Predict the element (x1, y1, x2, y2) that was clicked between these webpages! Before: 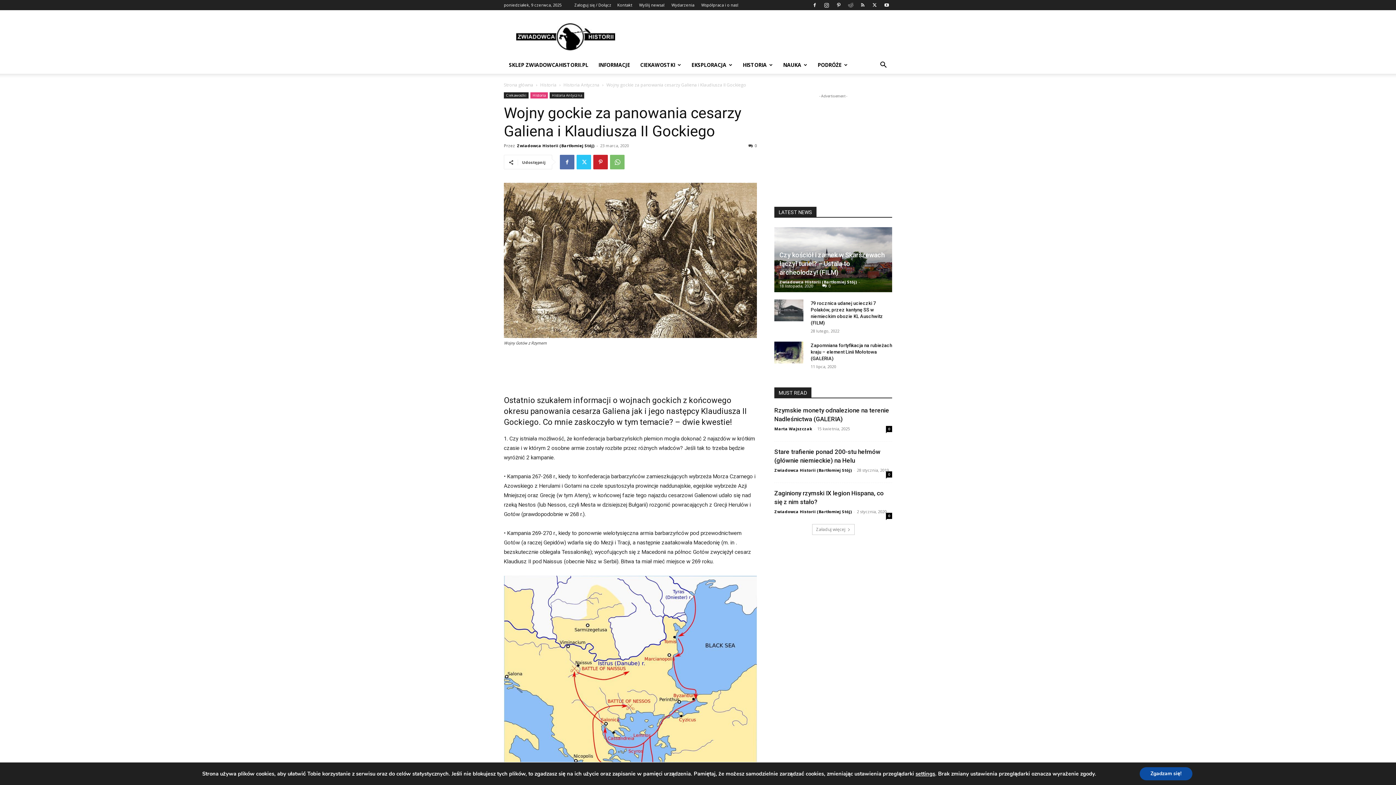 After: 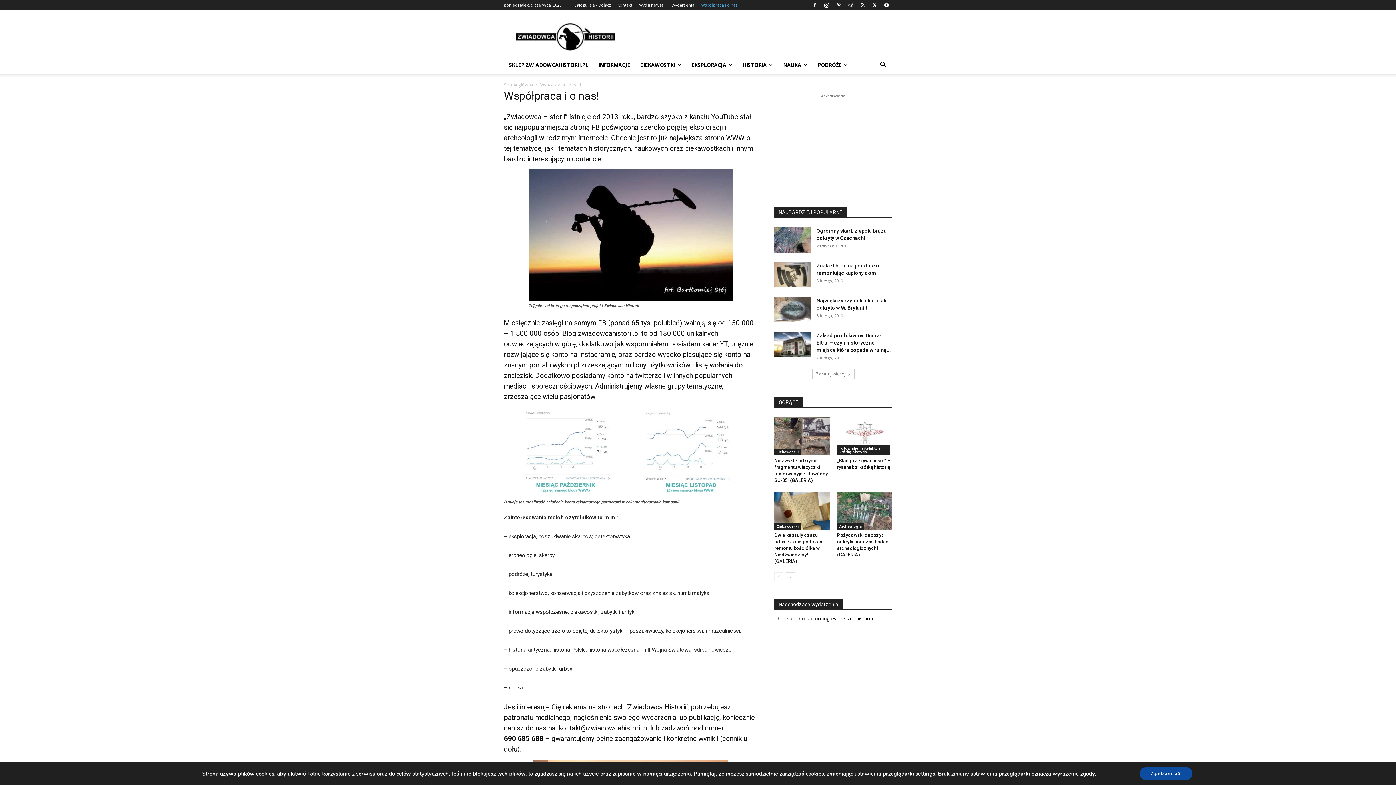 Action: bbox: (701, 2, 738, 7) label: Współpraca i o nas!